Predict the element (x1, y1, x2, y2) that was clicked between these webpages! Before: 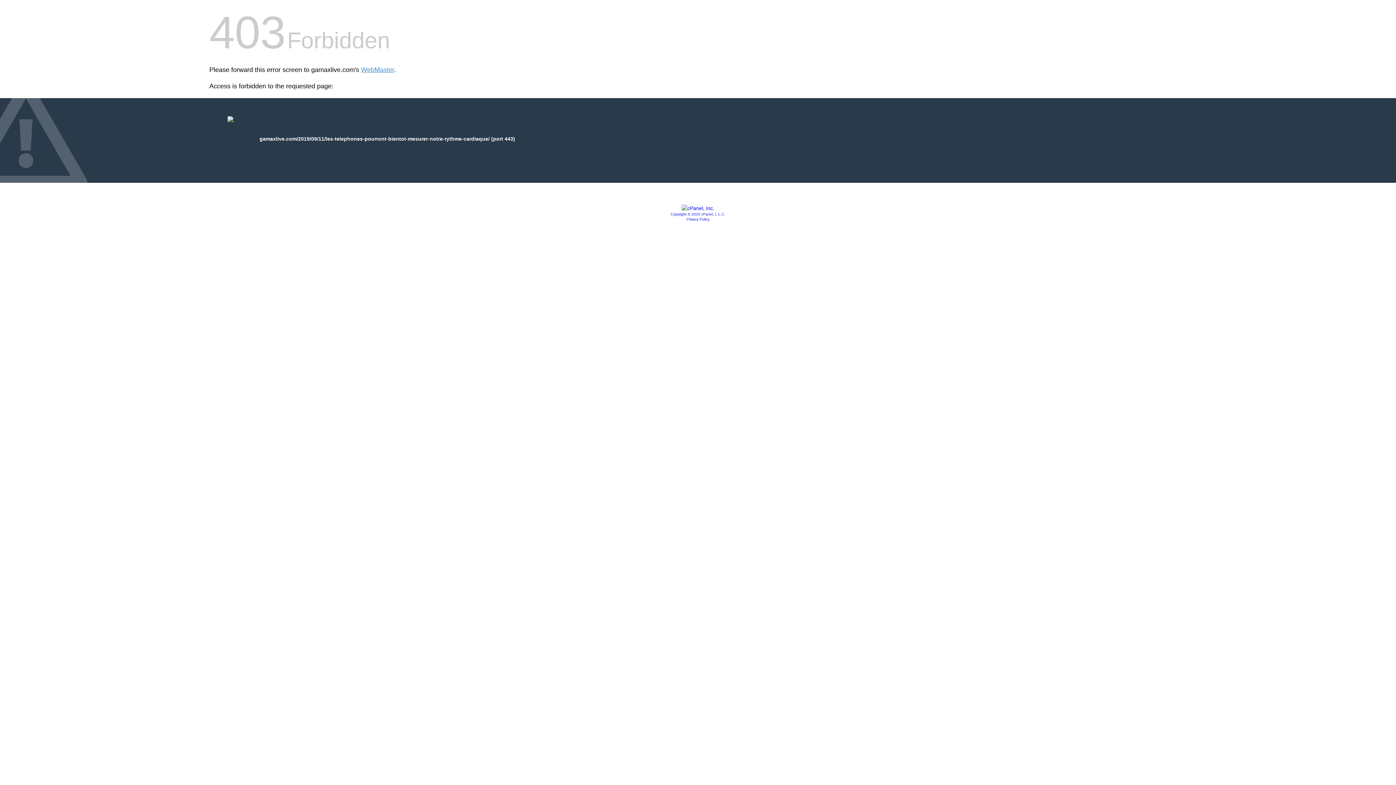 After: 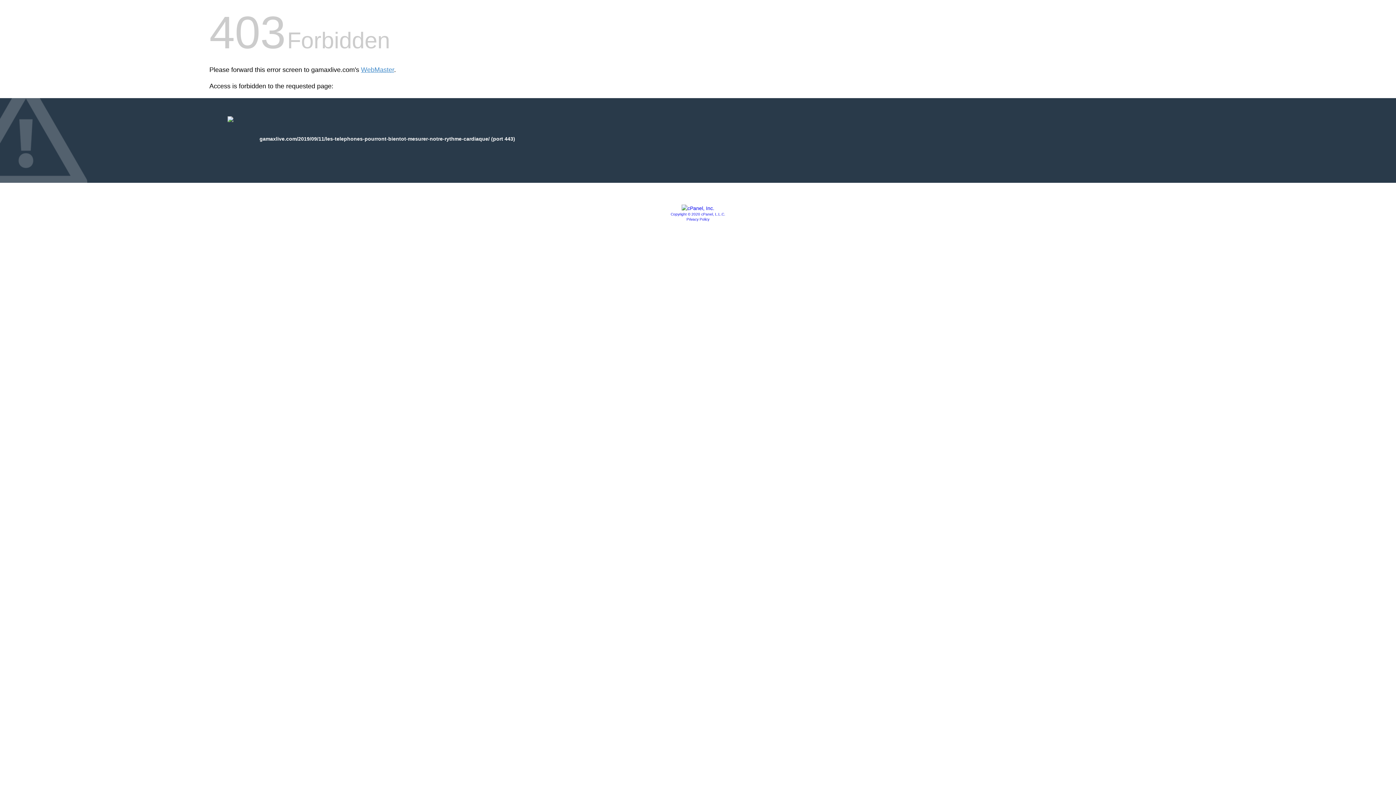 Action: bbox: (670, 212, 725, 216) label: Copyright © 2020 cPanel, L.L.C.